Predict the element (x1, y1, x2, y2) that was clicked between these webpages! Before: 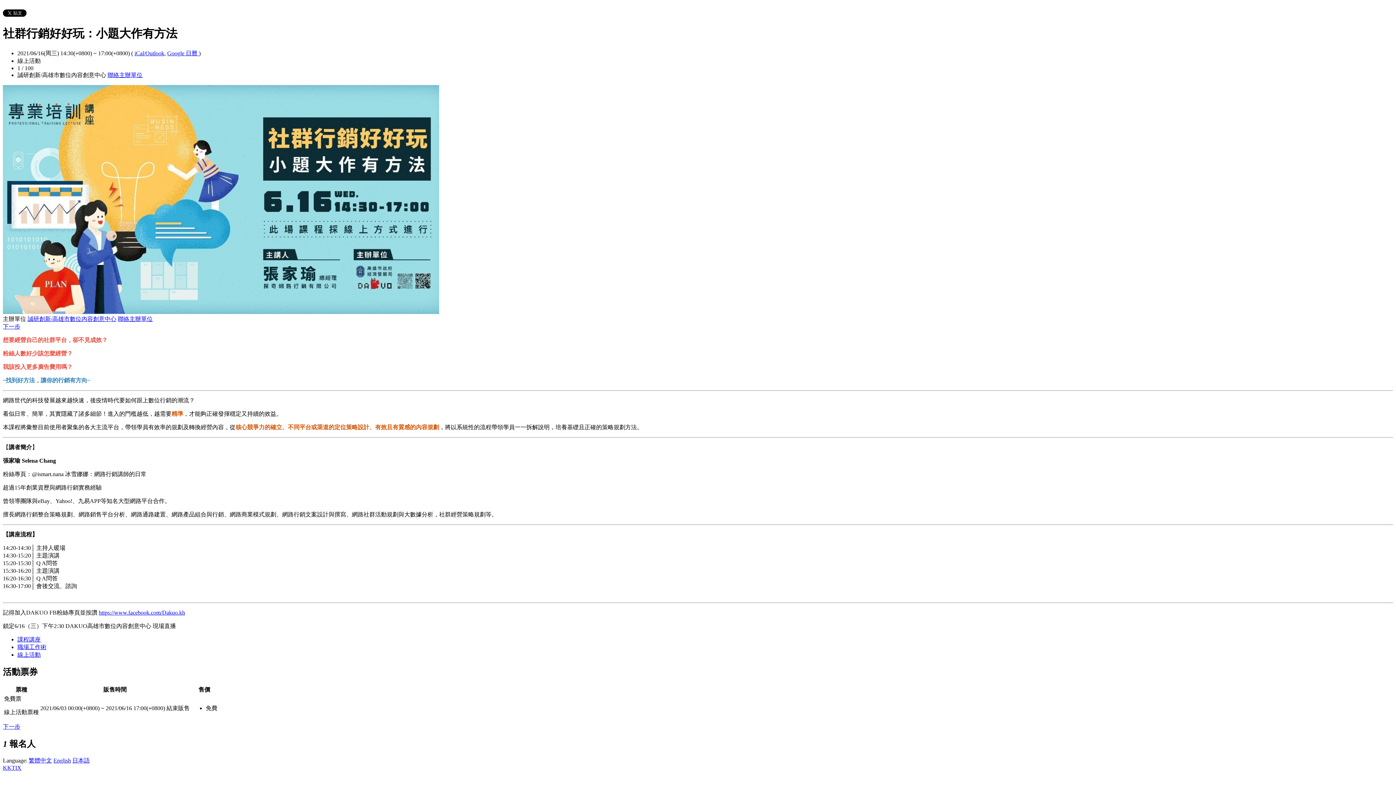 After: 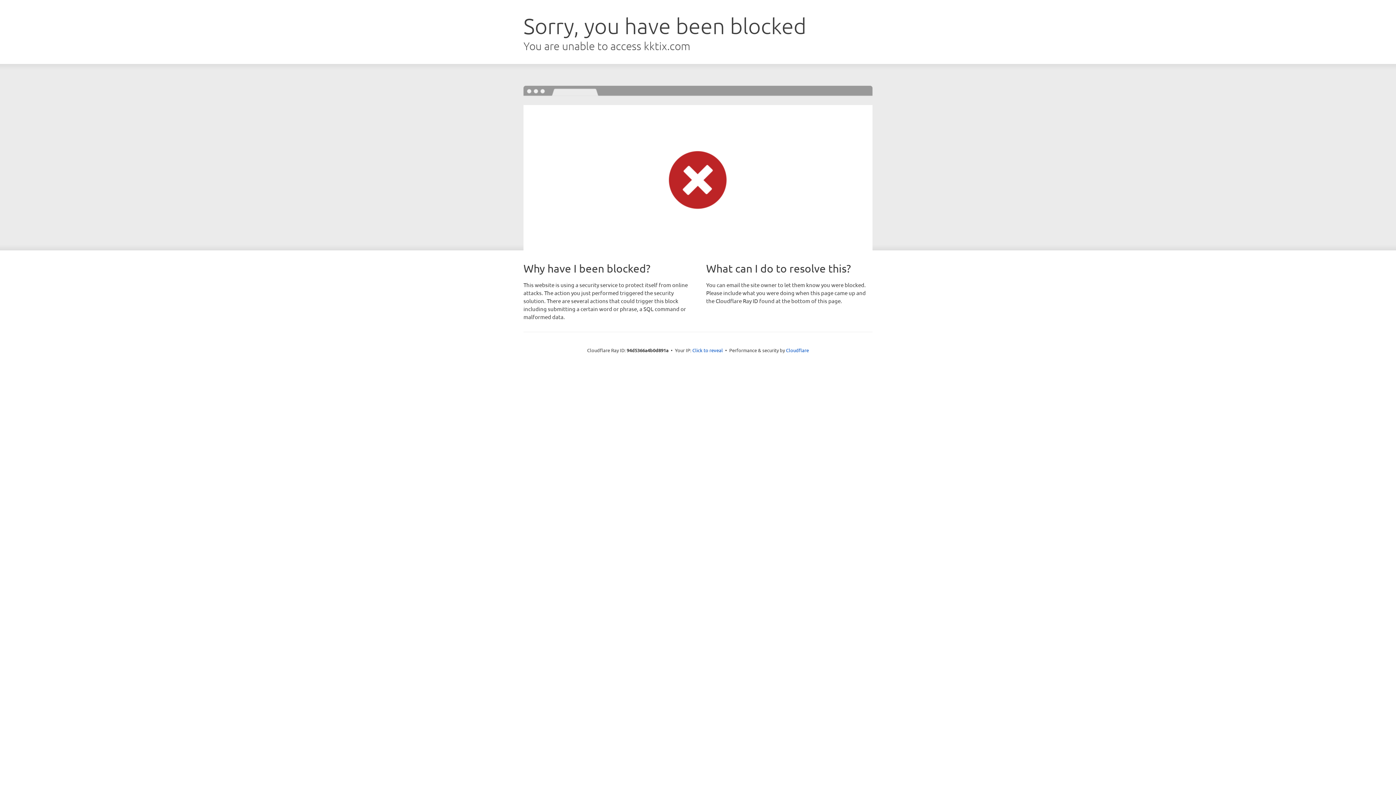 Action: bbox: (17, 644, 46, 650) label: 職場工作術